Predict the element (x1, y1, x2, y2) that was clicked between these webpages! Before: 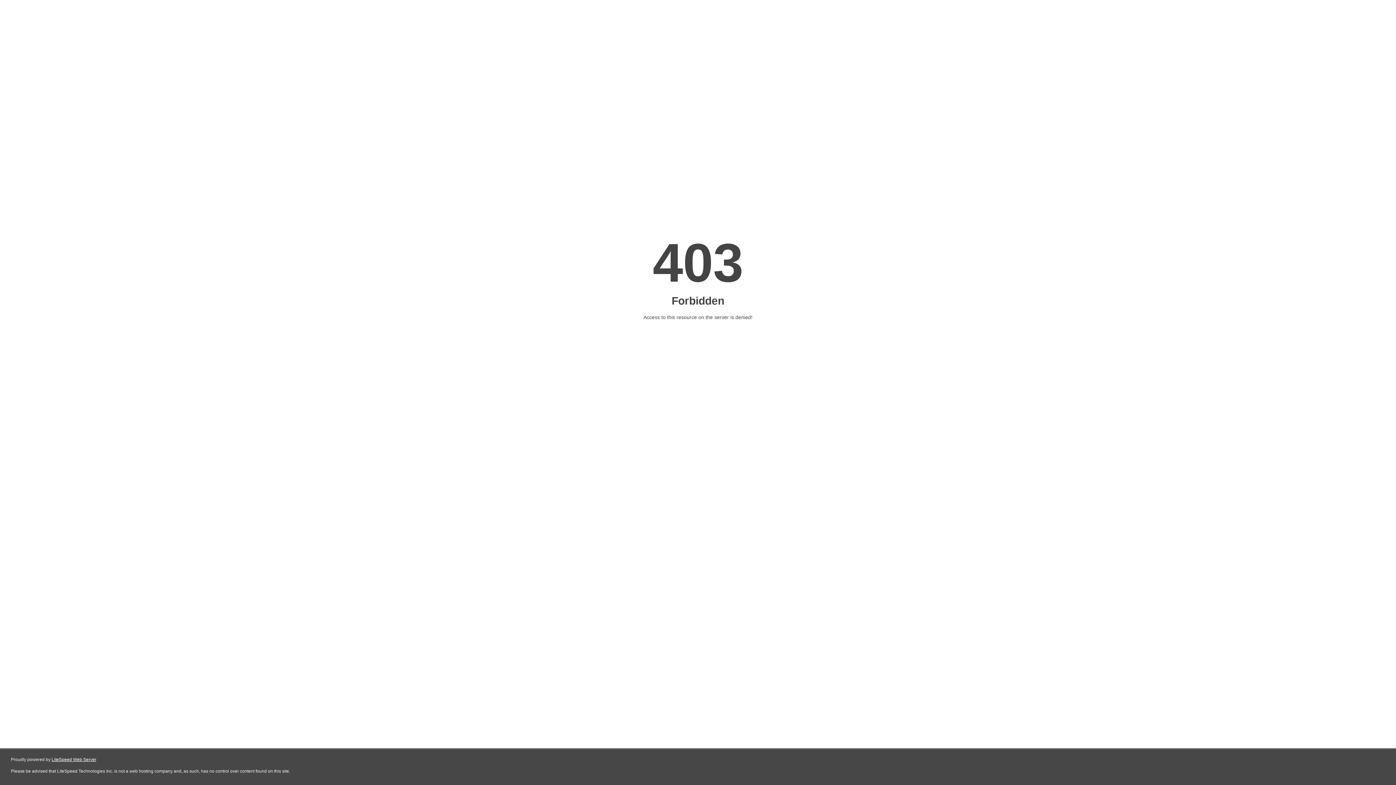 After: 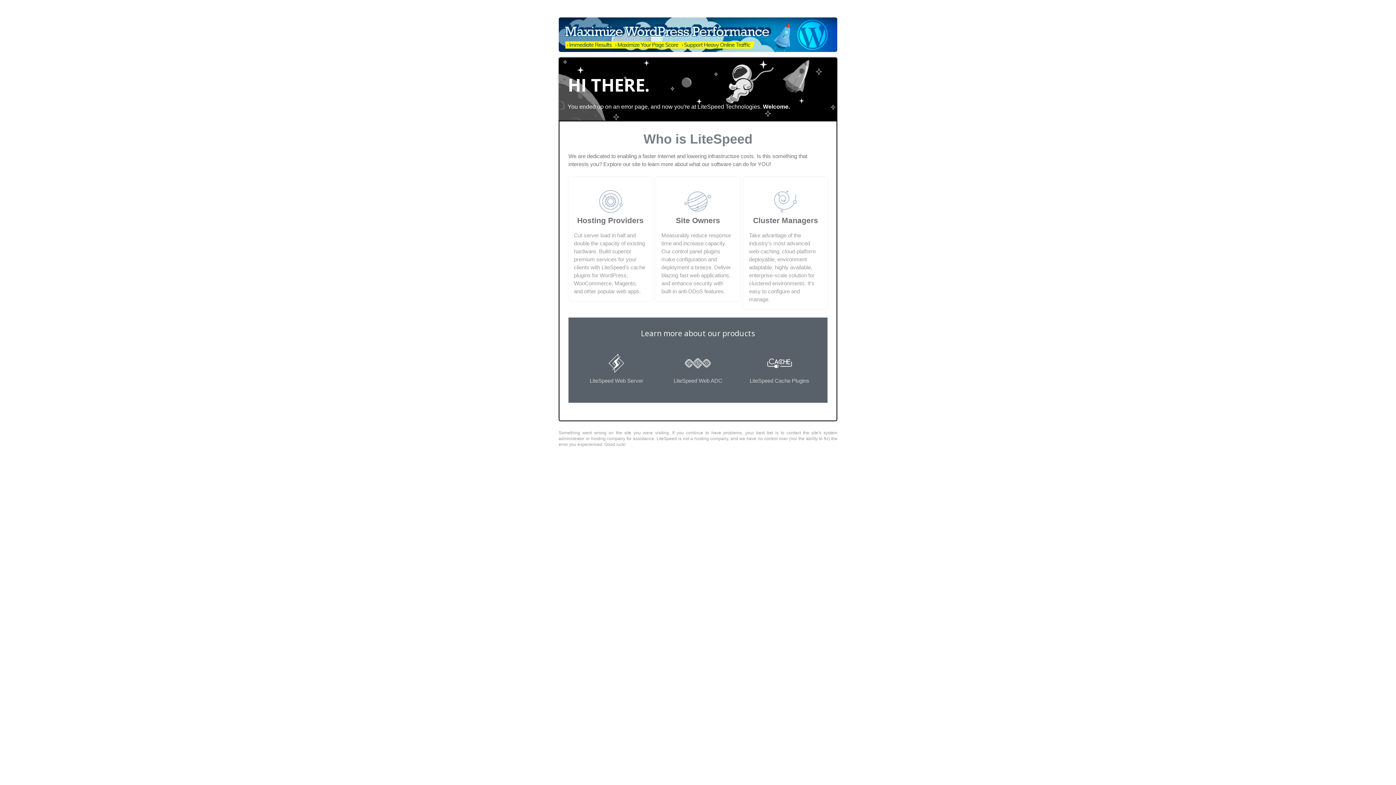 Action: bbox: (51, 757, 96, 762) label: LiteSpeed Web Server